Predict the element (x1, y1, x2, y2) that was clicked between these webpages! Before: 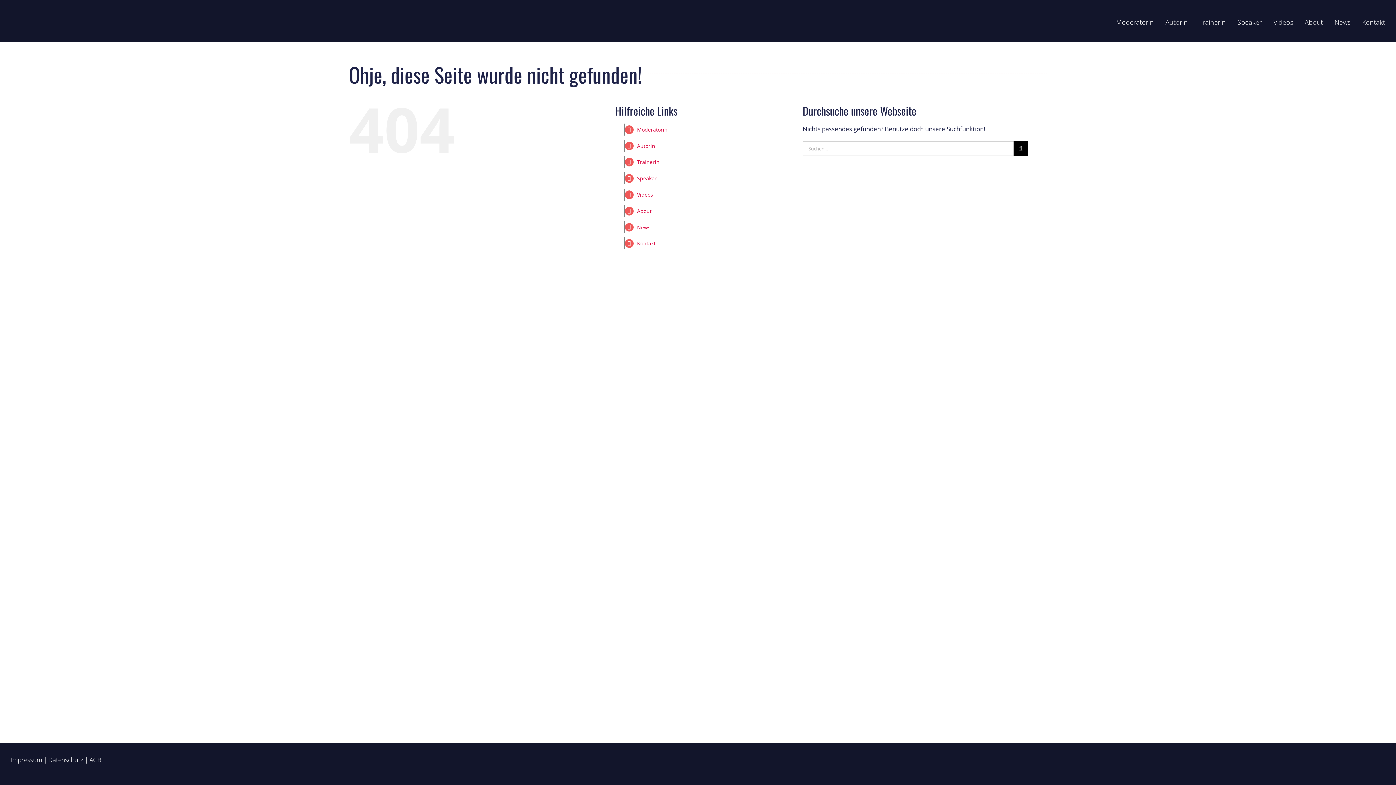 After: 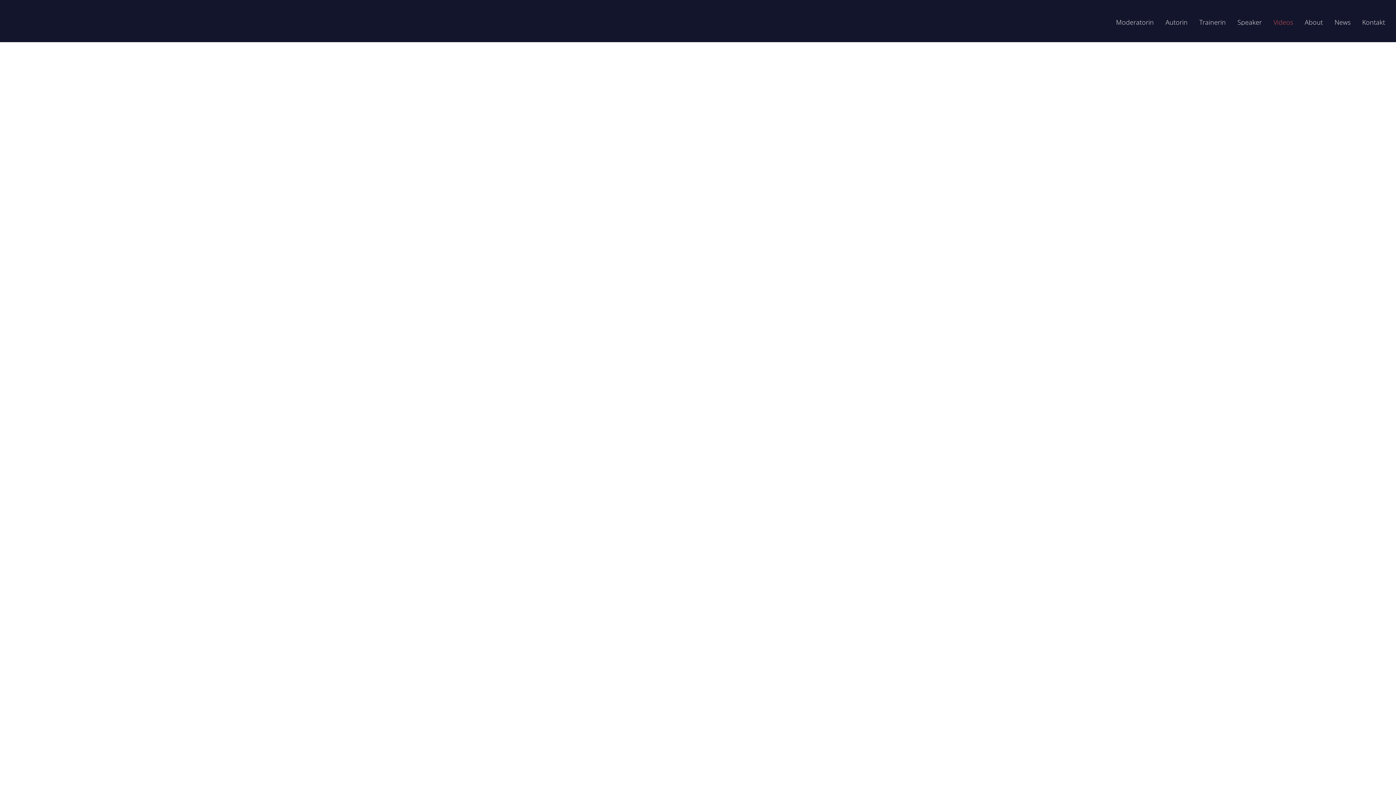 Action: bbox: (637, 191, 653, 198) label: Videos